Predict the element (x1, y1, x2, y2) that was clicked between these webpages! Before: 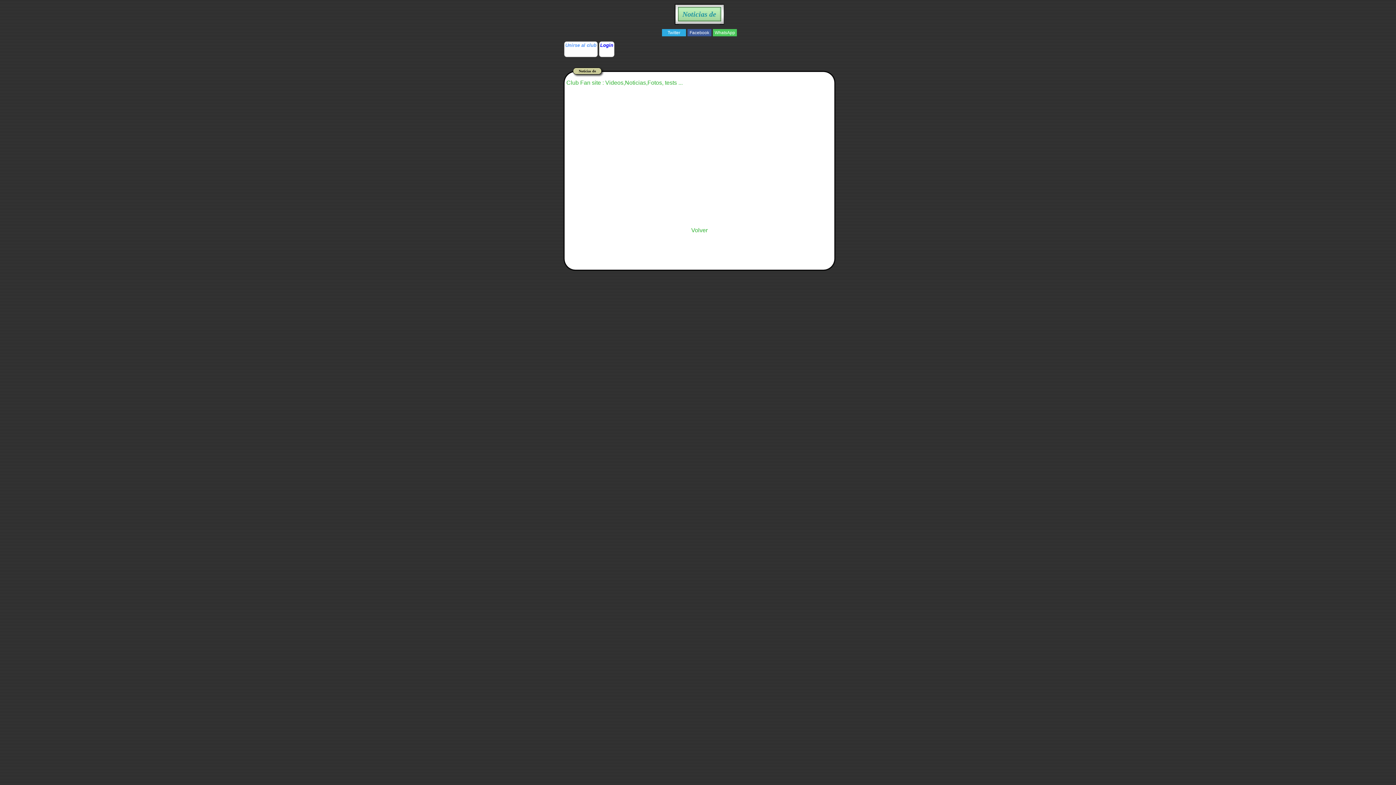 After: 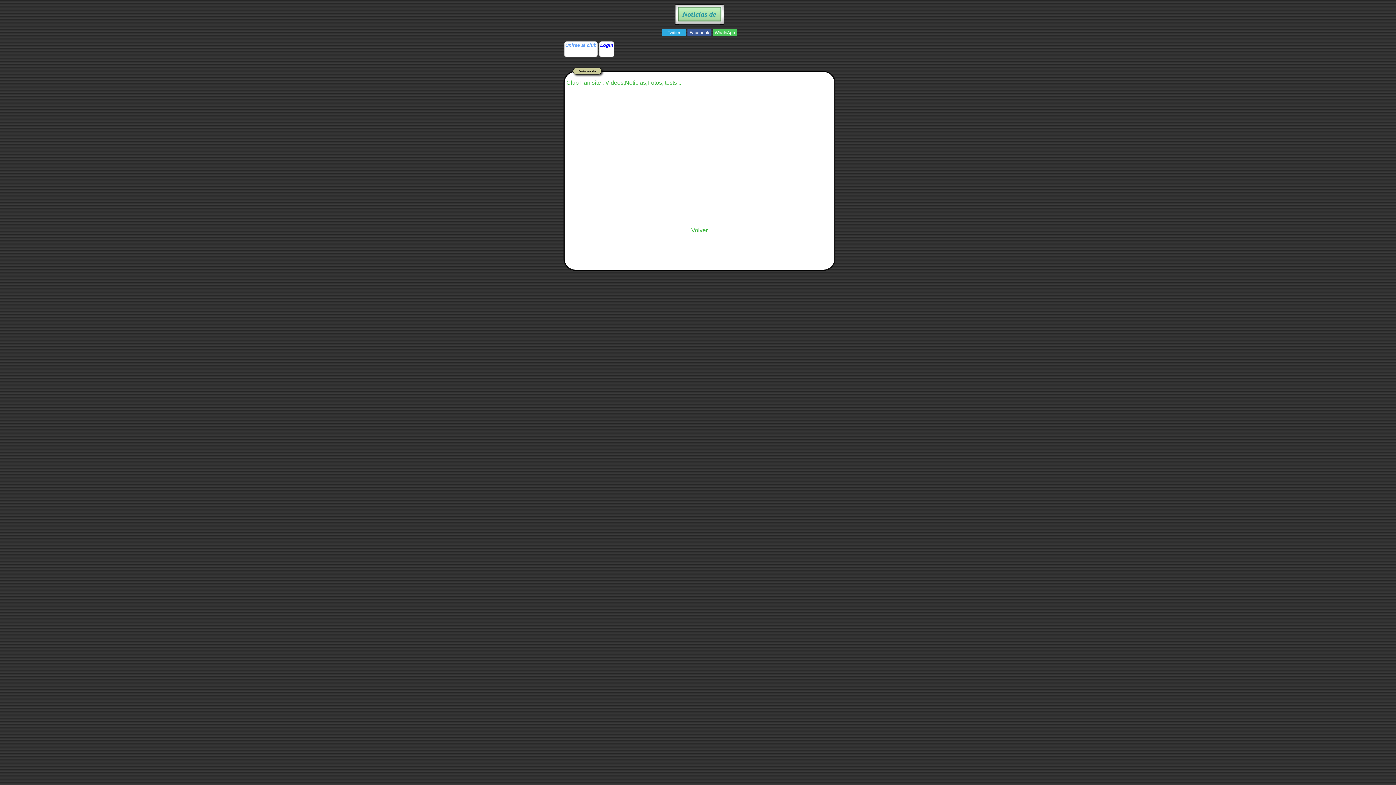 Action: bbox: (662, 29, 686, 36) label: Twitter